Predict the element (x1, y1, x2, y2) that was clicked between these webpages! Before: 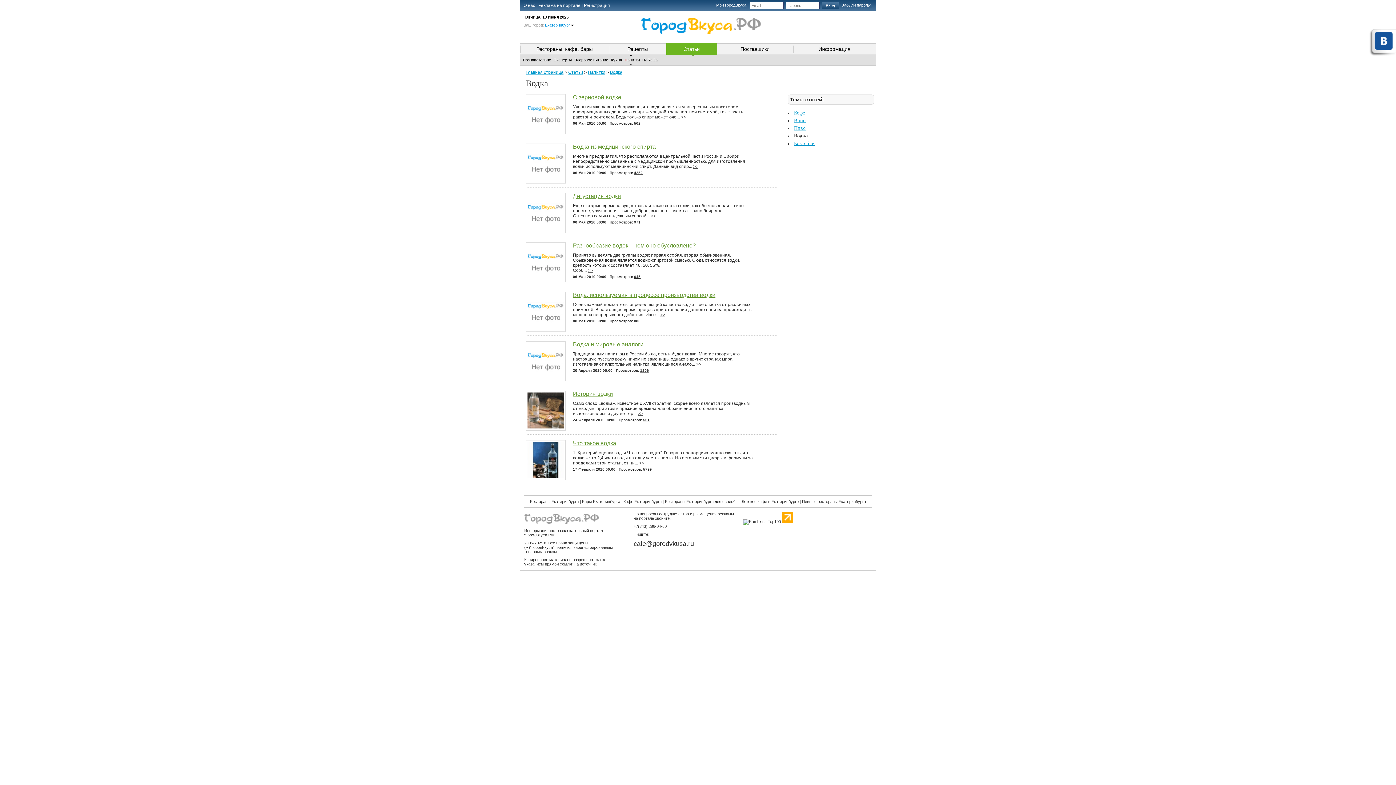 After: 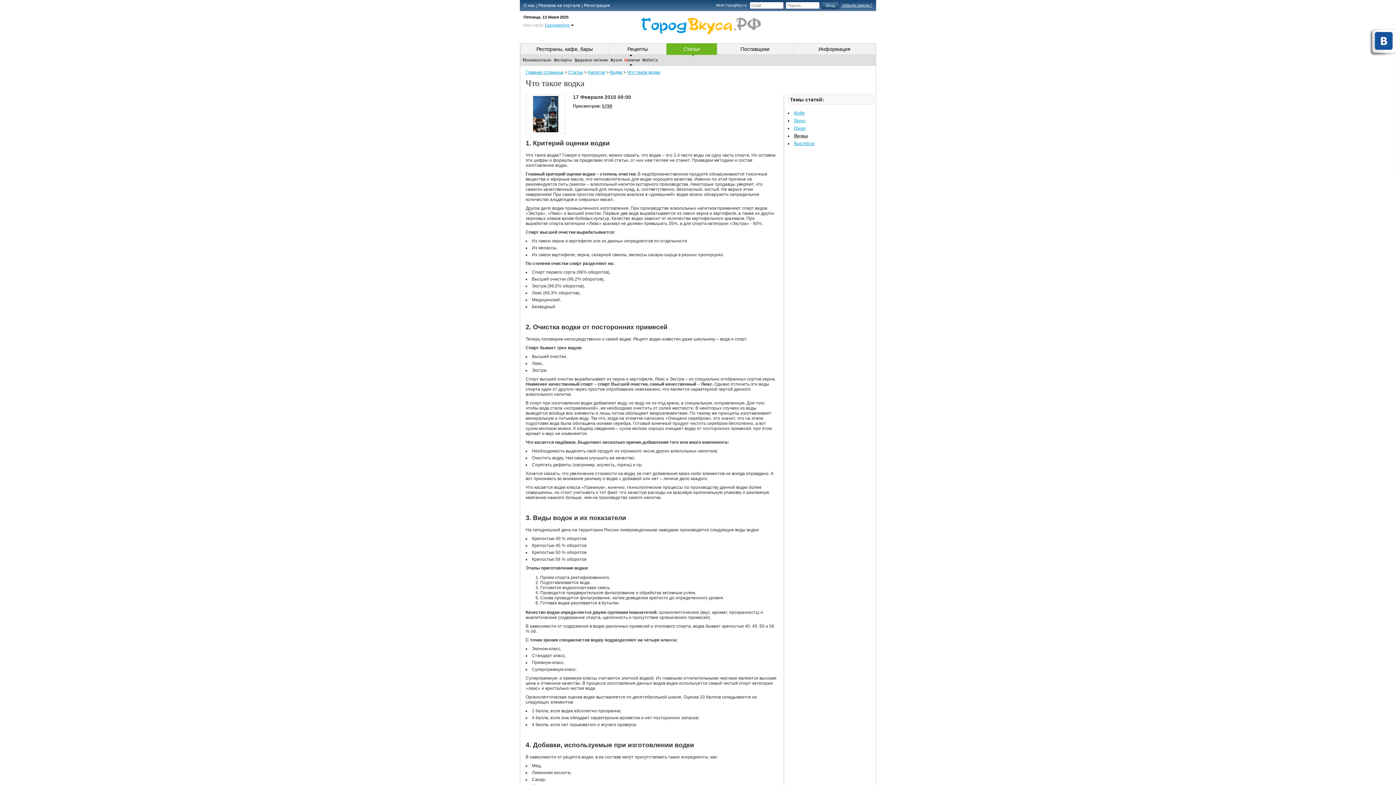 Action: bbox: (639, 460, 644, 465) label: >>